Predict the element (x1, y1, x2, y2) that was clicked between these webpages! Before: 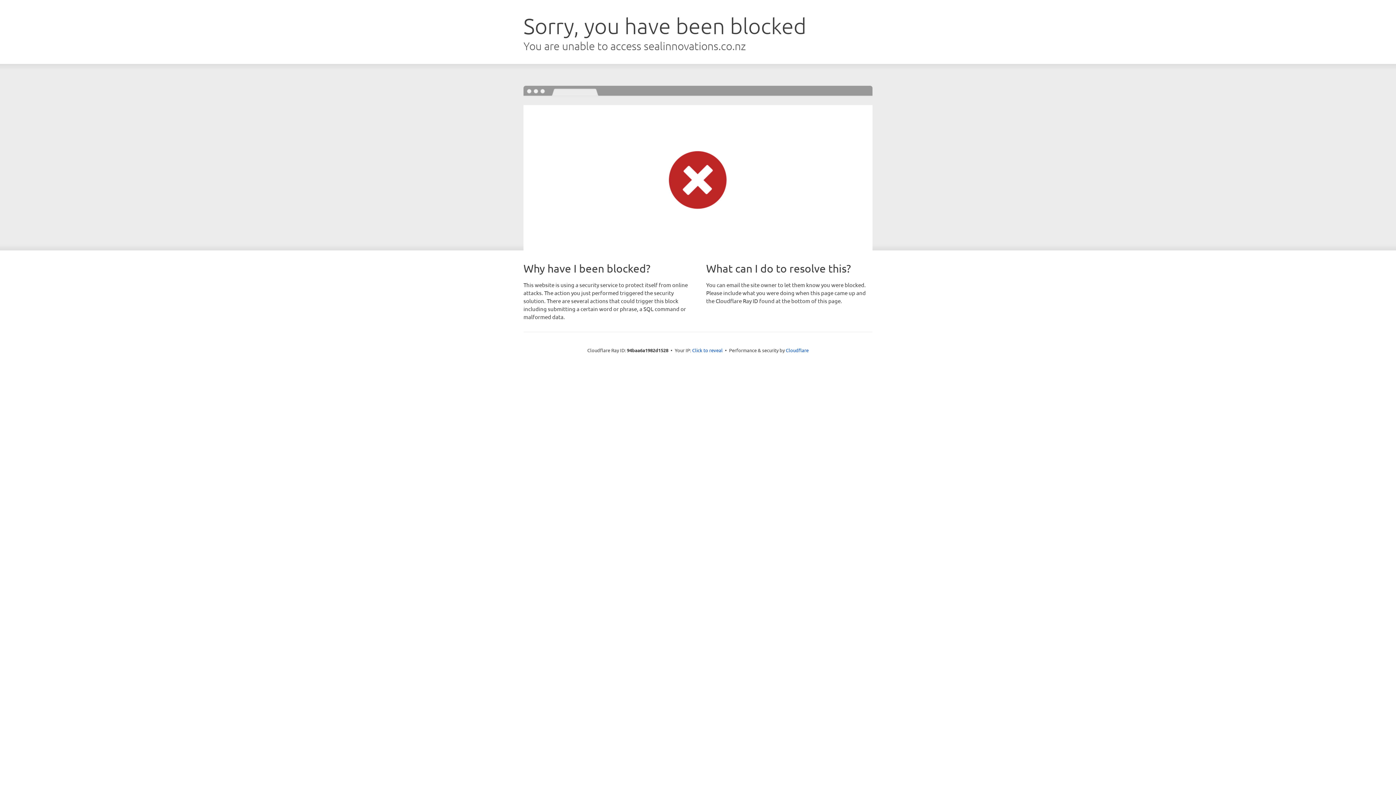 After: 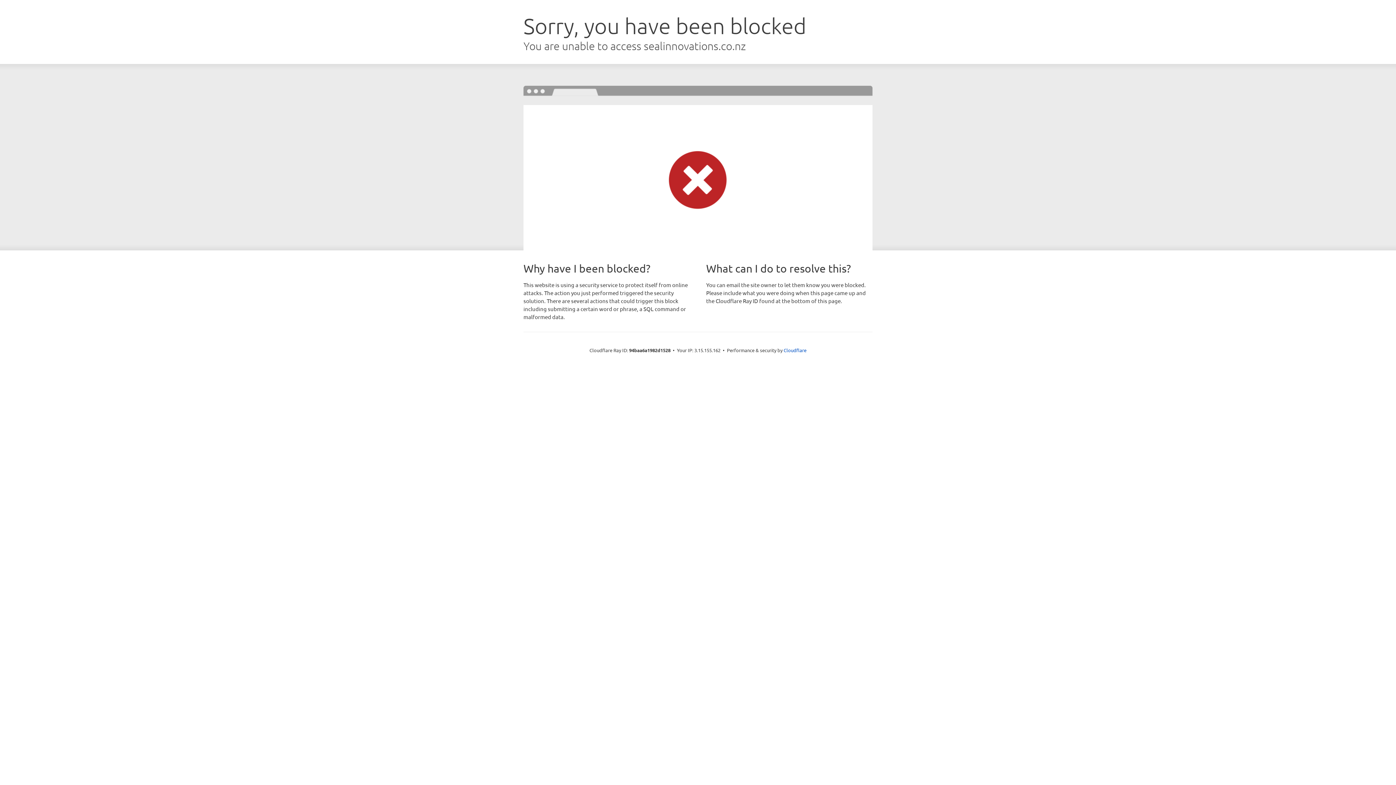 Action: label: Click to reveal bbox: (692, 346, 722, 353)